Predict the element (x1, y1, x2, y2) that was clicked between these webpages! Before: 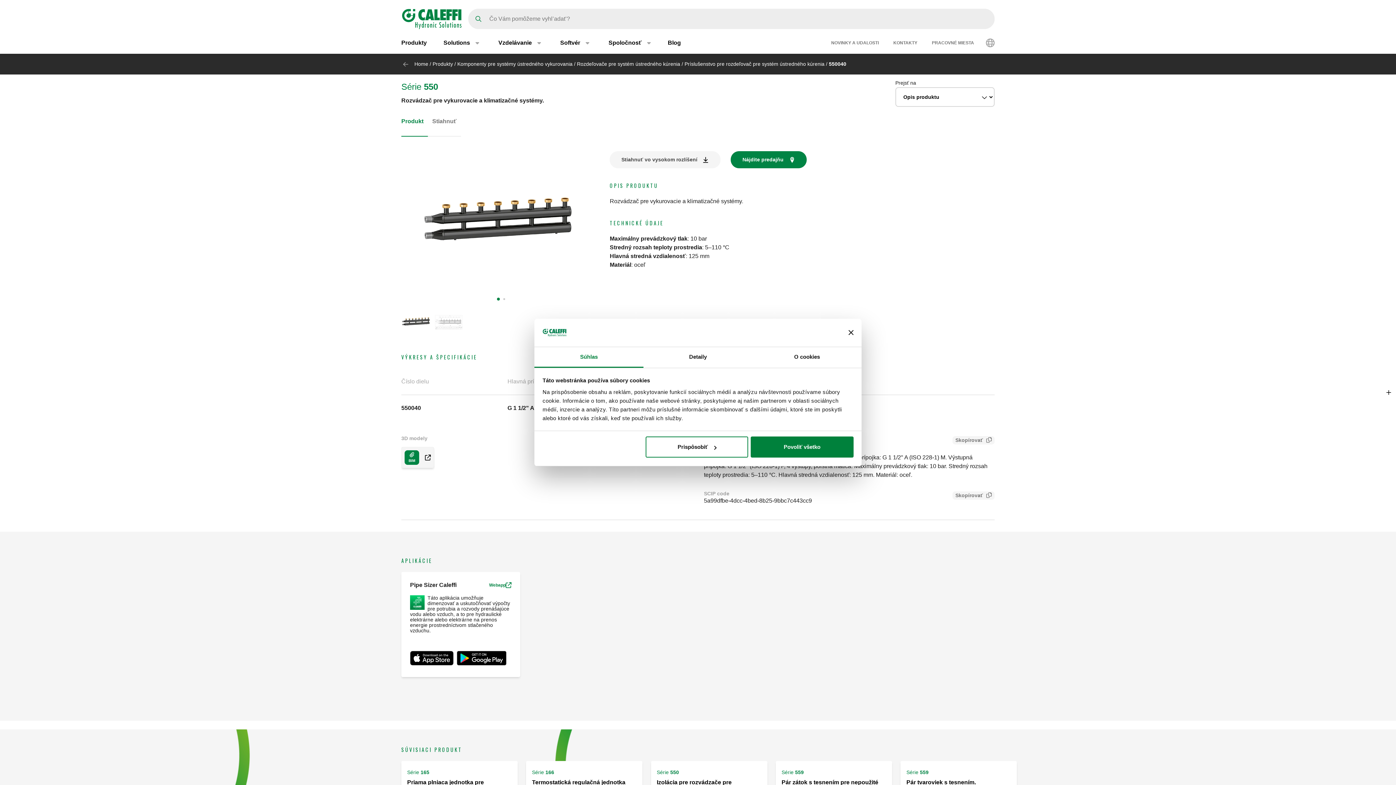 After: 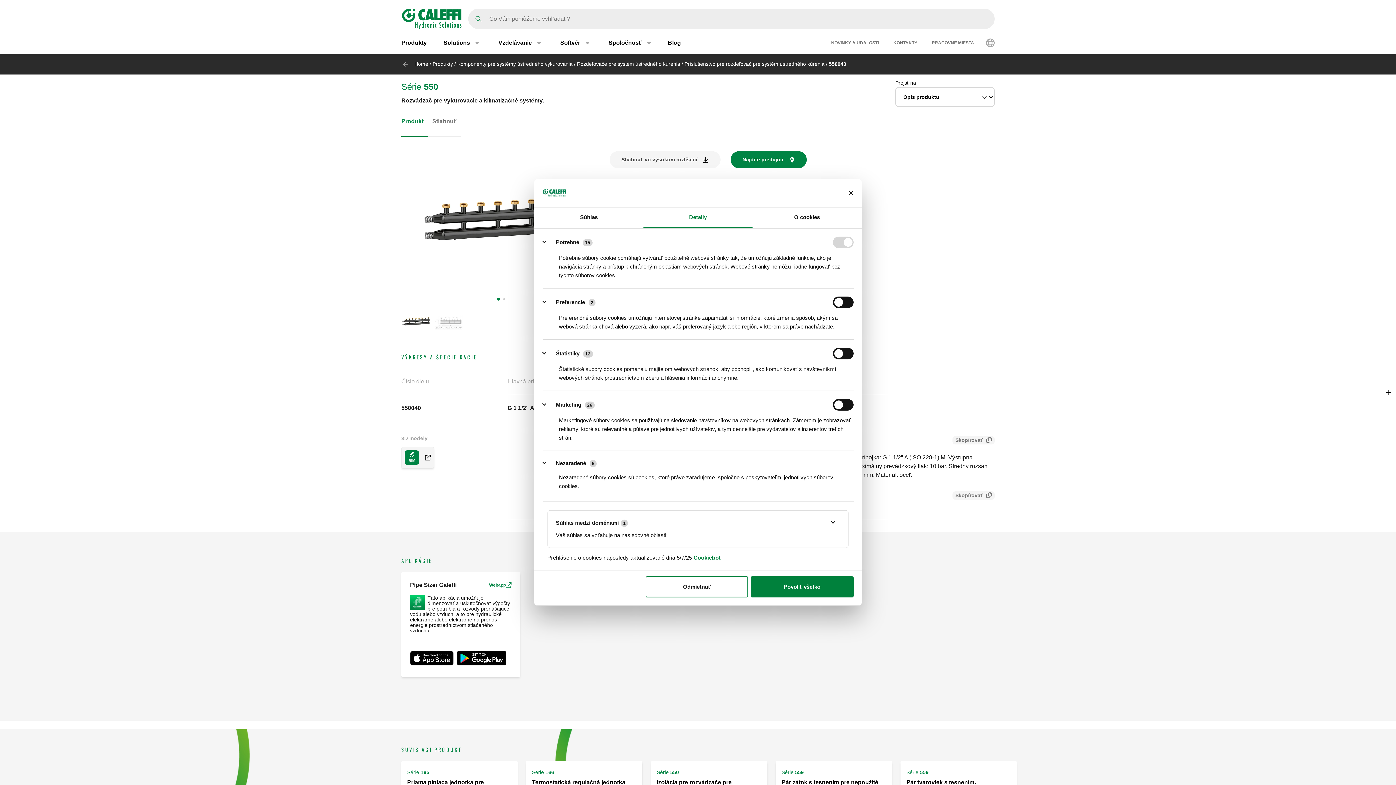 Action: bbox: (645, 436, 748, 457) label: Prispôsobiť